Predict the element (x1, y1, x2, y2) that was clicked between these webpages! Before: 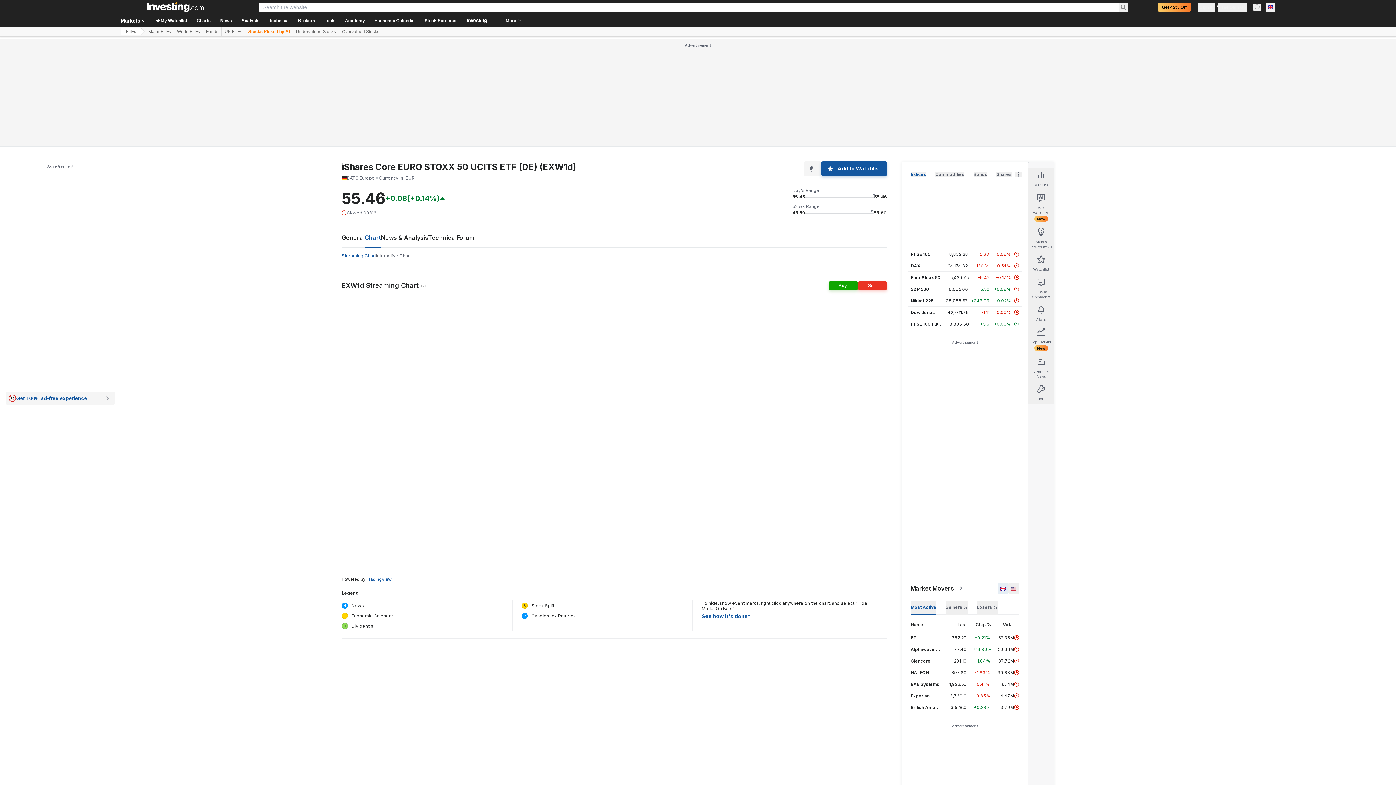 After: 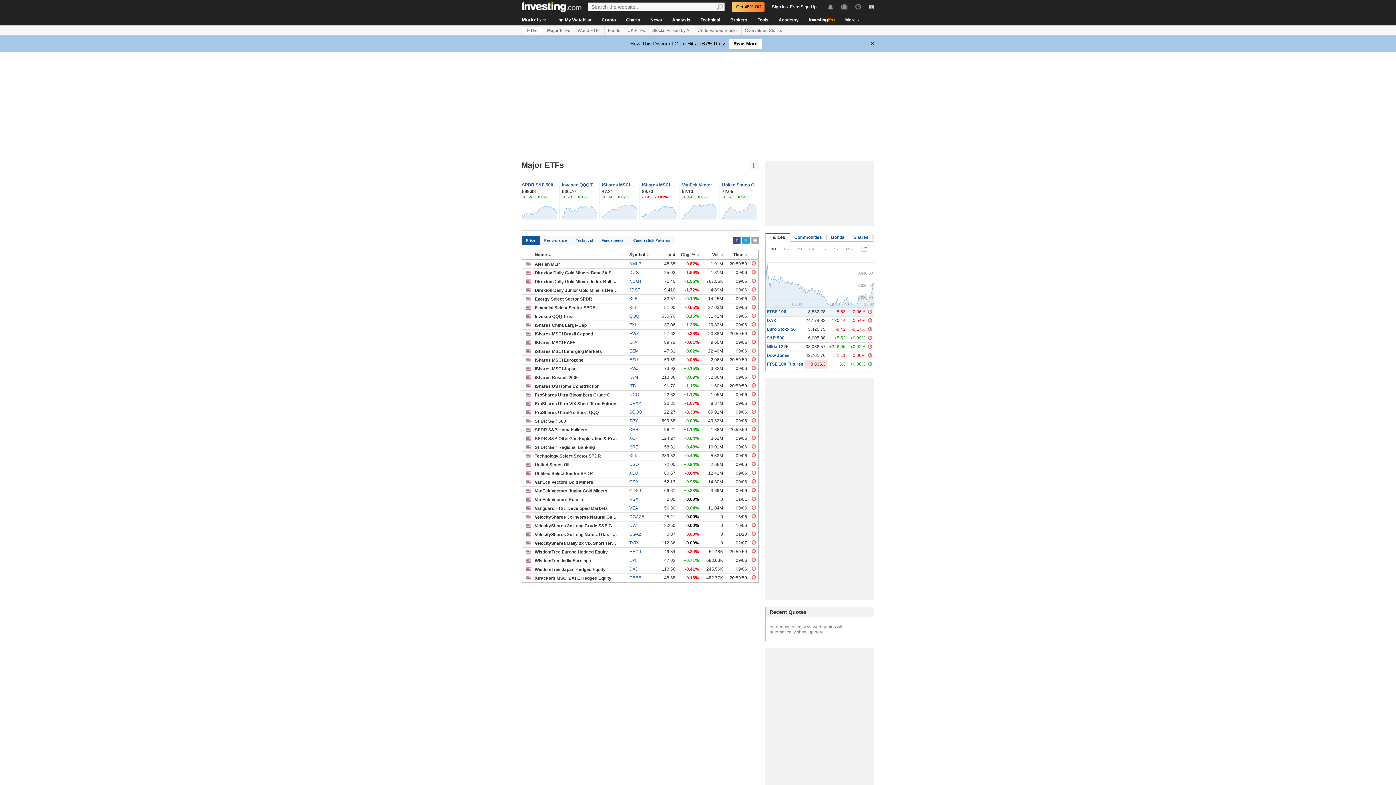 Action: bbox: (145, 27, 173, 36) label: Major ETFs